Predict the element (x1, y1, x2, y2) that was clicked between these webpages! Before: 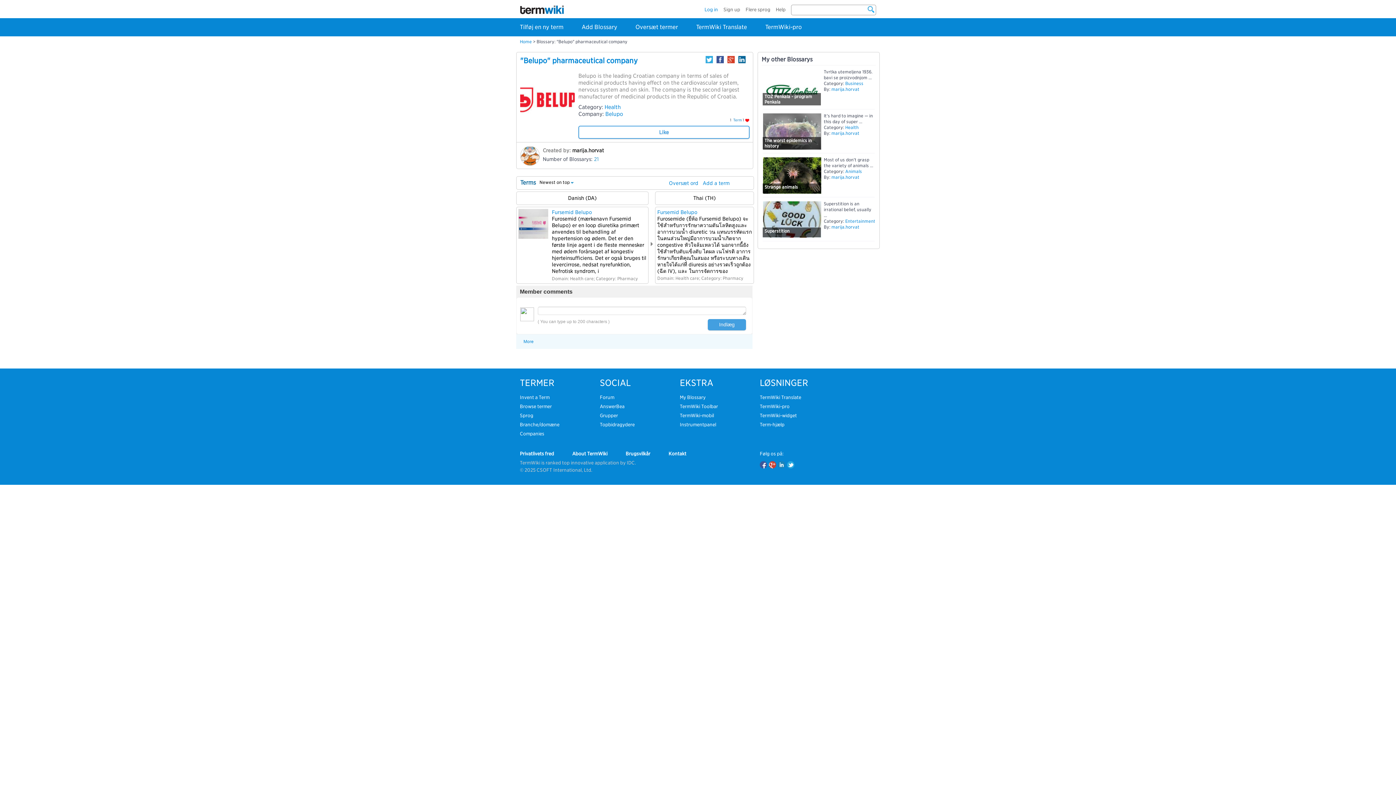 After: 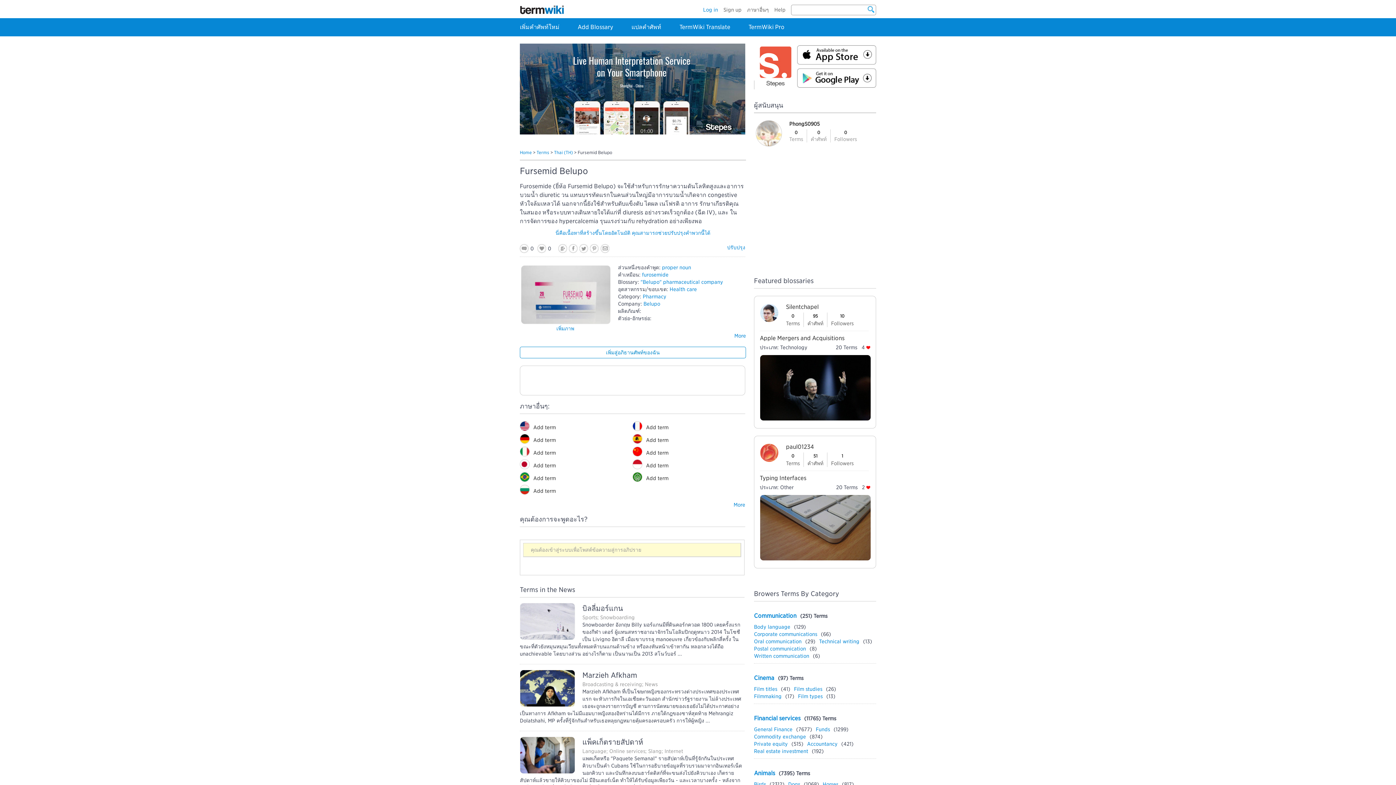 Action: label: Fursemid Belupo bbox: (657, 209, 697, 215)